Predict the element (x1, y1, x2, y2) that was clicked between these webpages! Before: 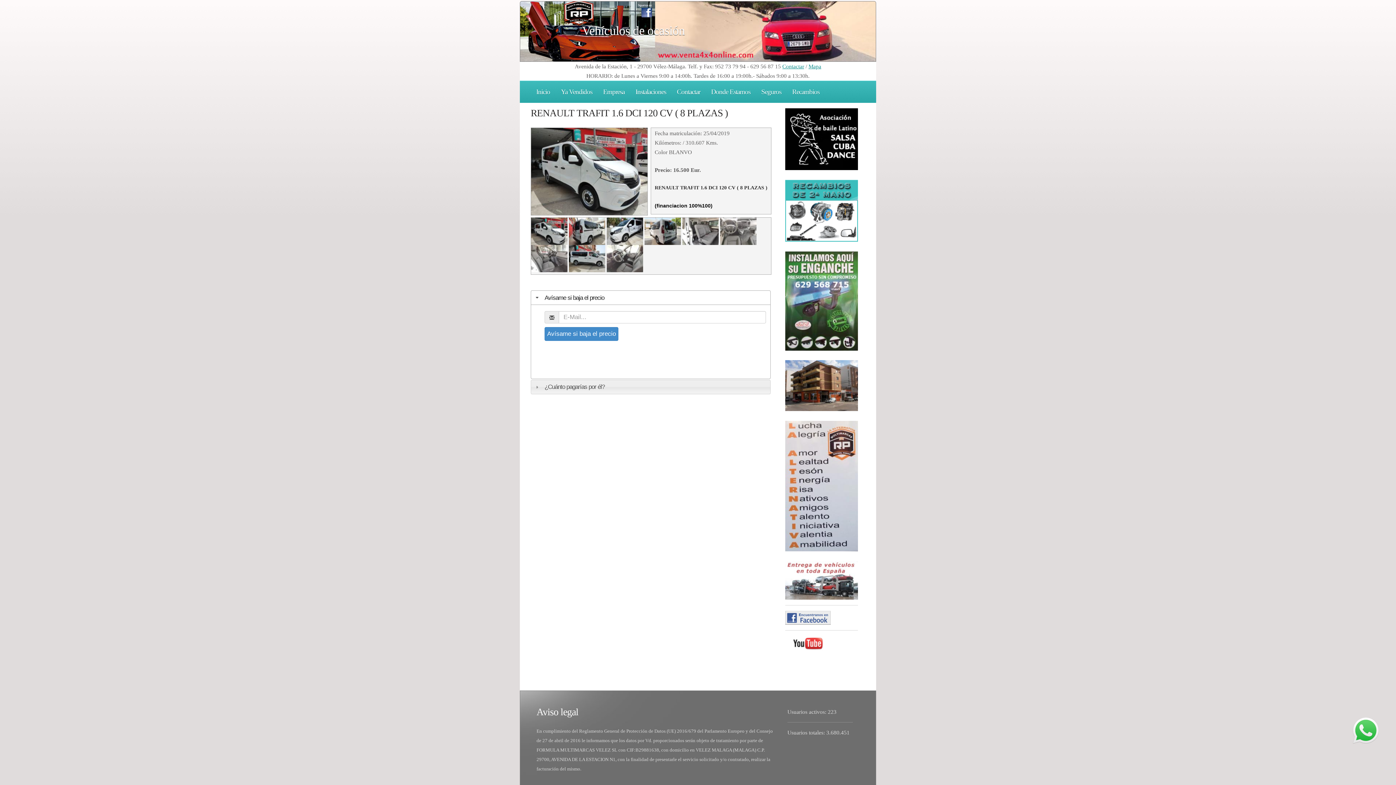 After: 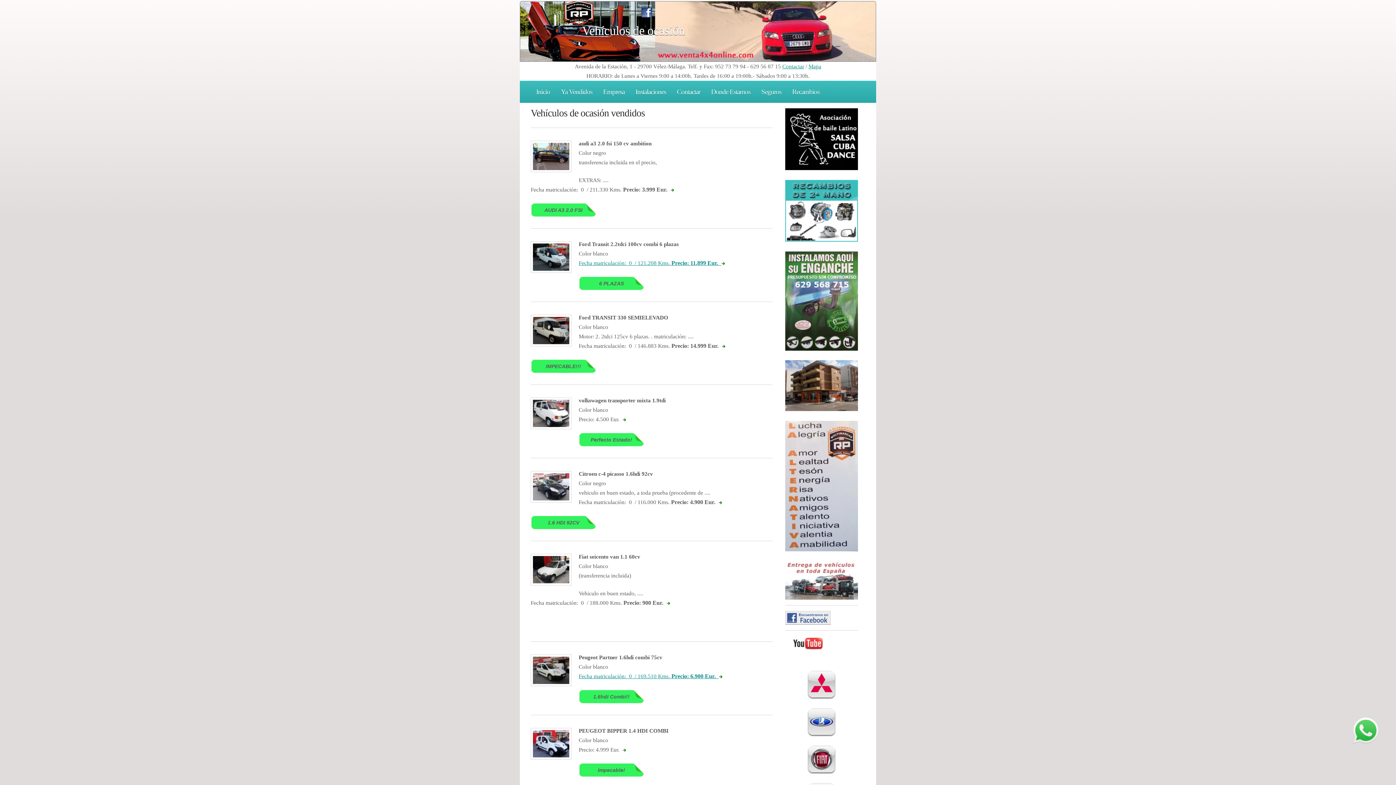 Action: label: Ya Vendidos bbox: (561, 88, 592, 95)